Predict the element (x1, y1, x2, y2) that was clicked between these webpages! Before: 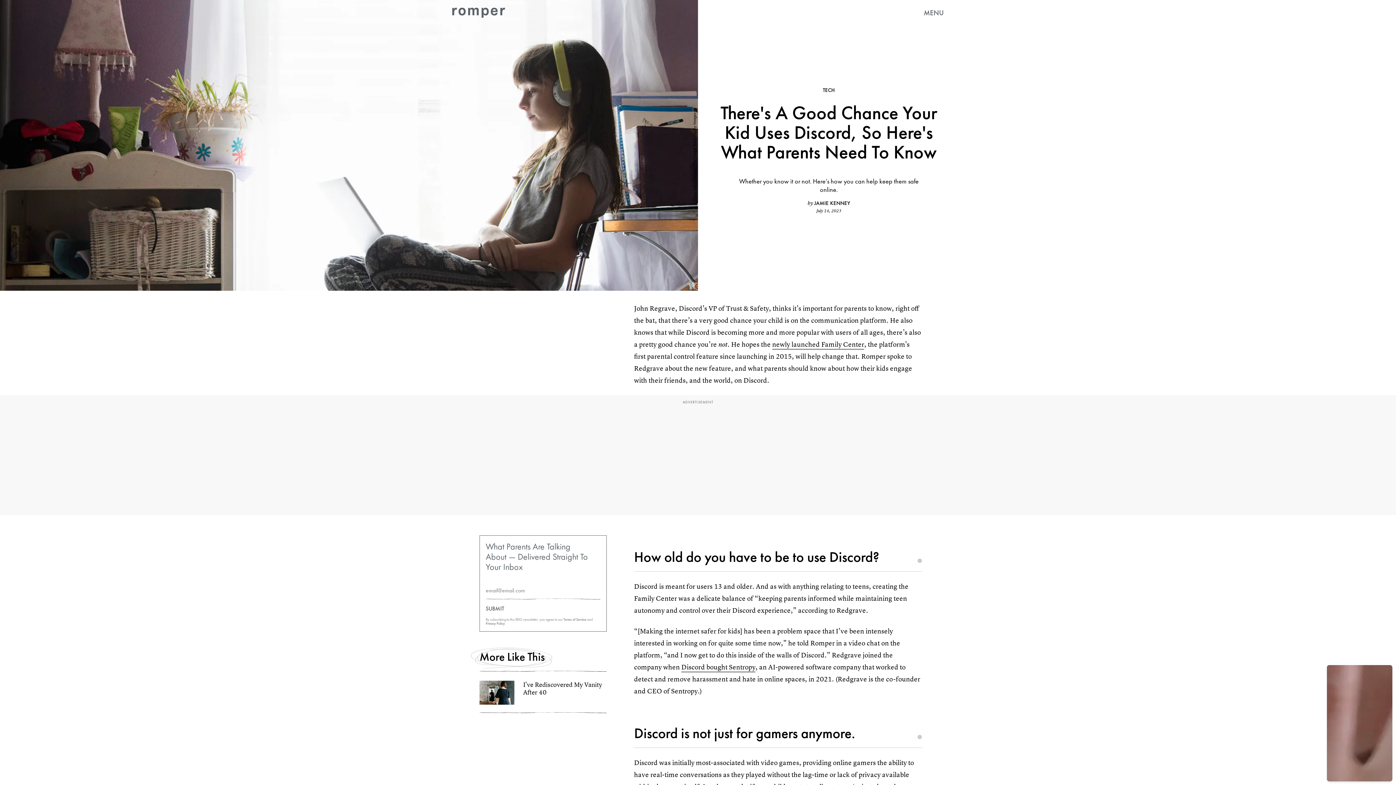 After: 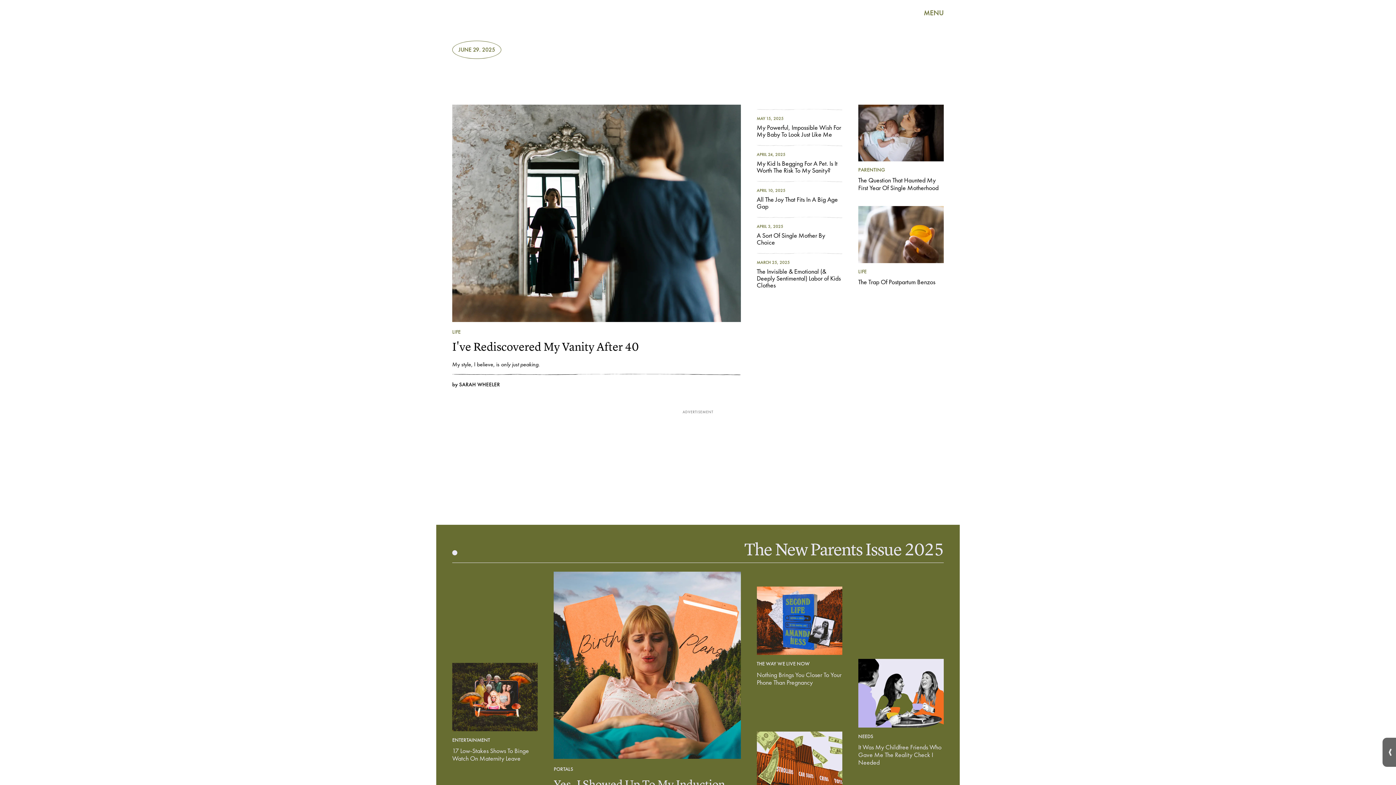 Action: bbox: (452, 7, 505, 18)